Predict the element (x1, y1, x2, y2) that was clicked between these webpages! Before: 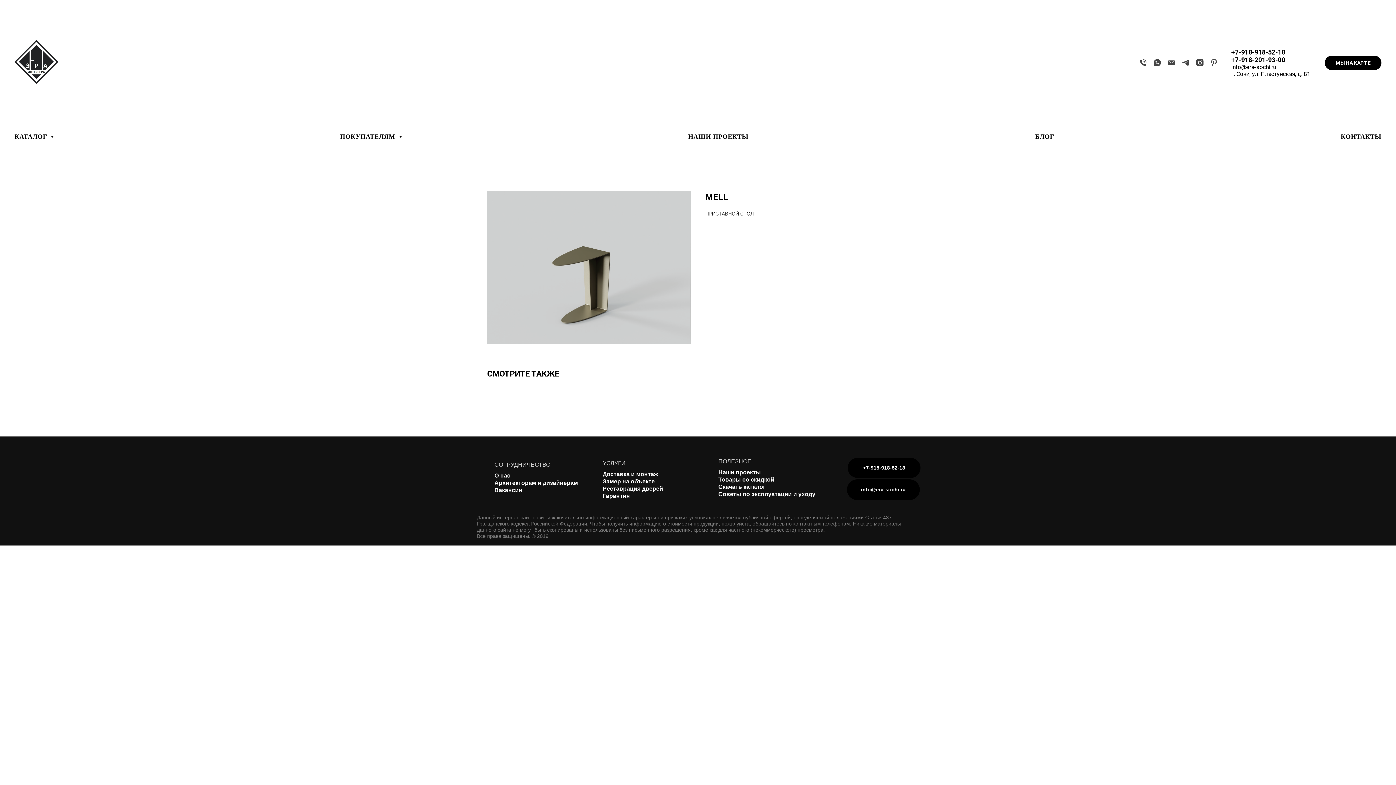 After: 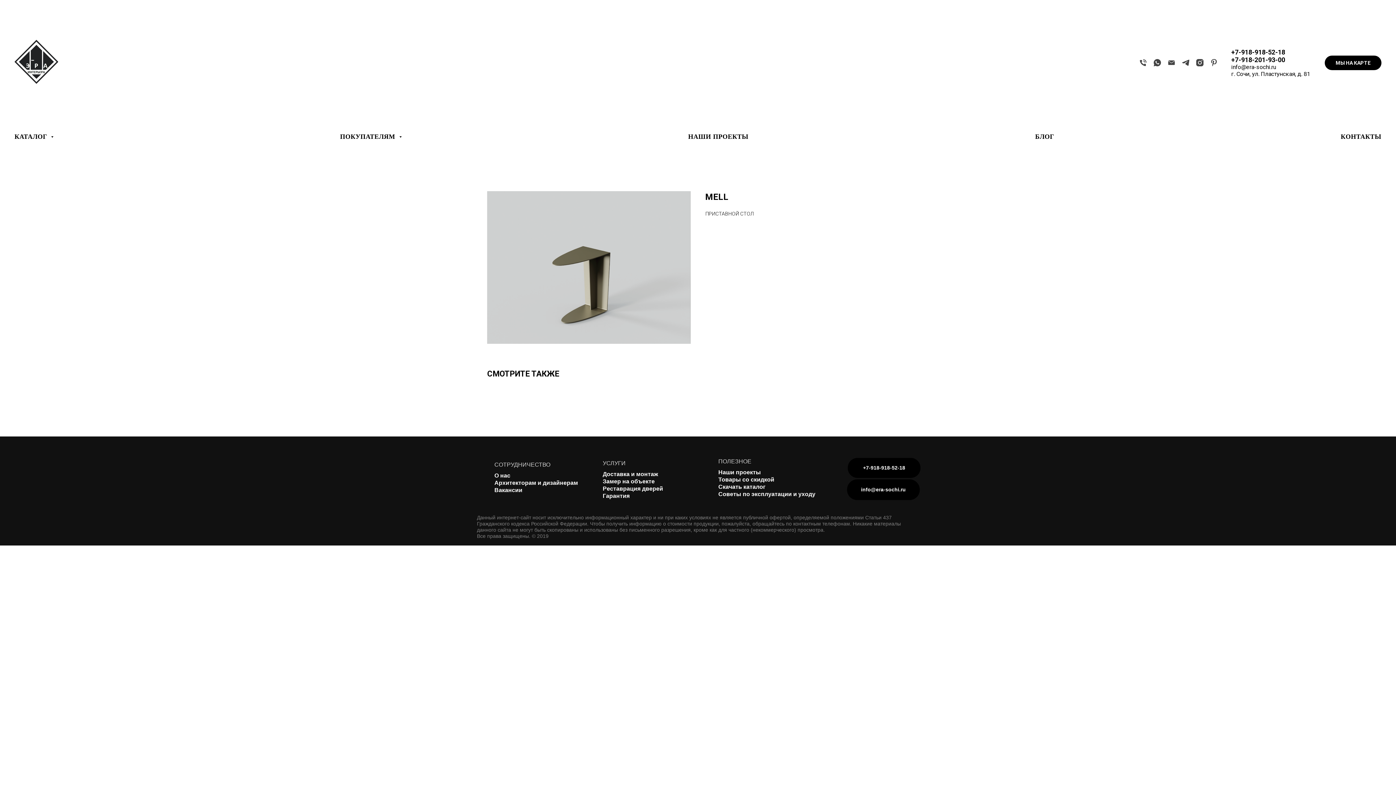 Action: bbox: (847, 479, 920, 500) label: info@era-sochi.ru